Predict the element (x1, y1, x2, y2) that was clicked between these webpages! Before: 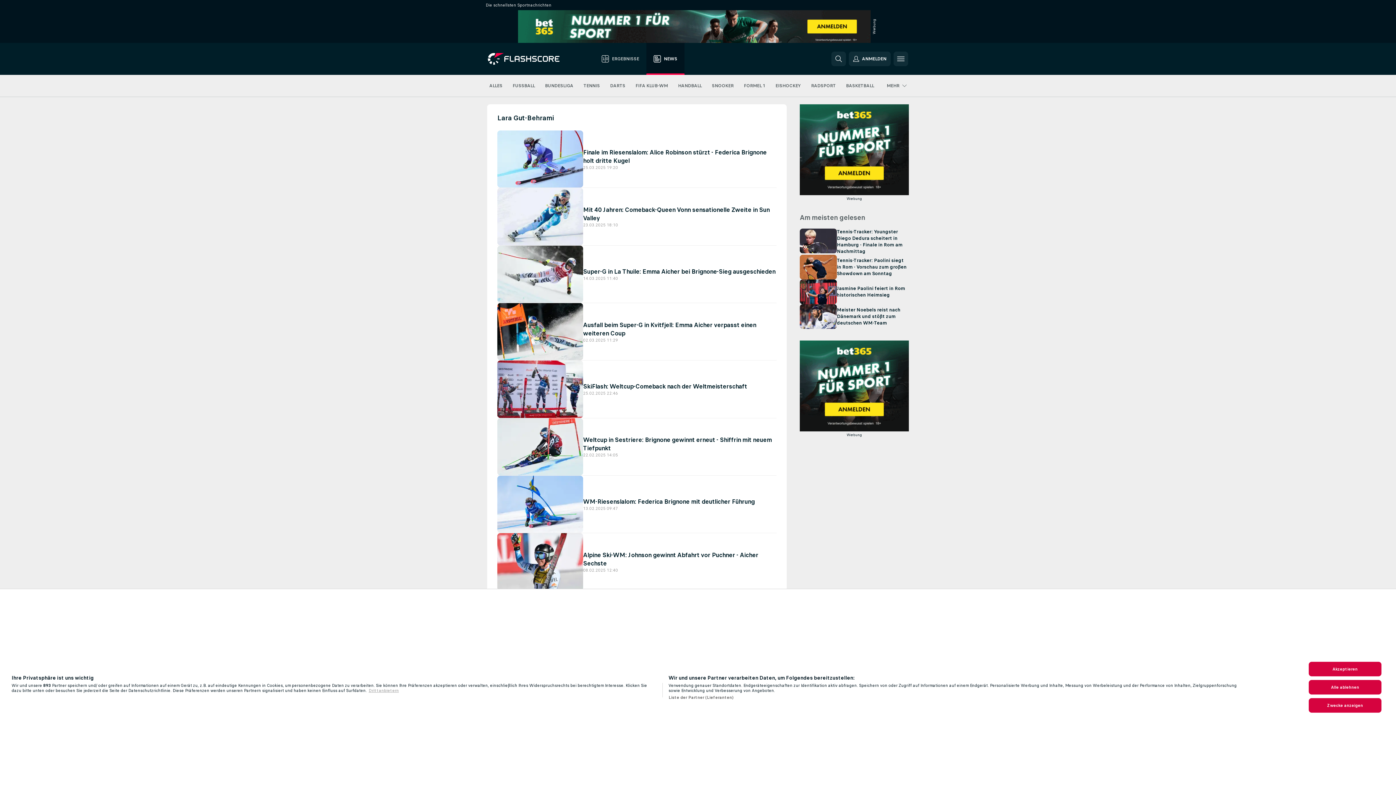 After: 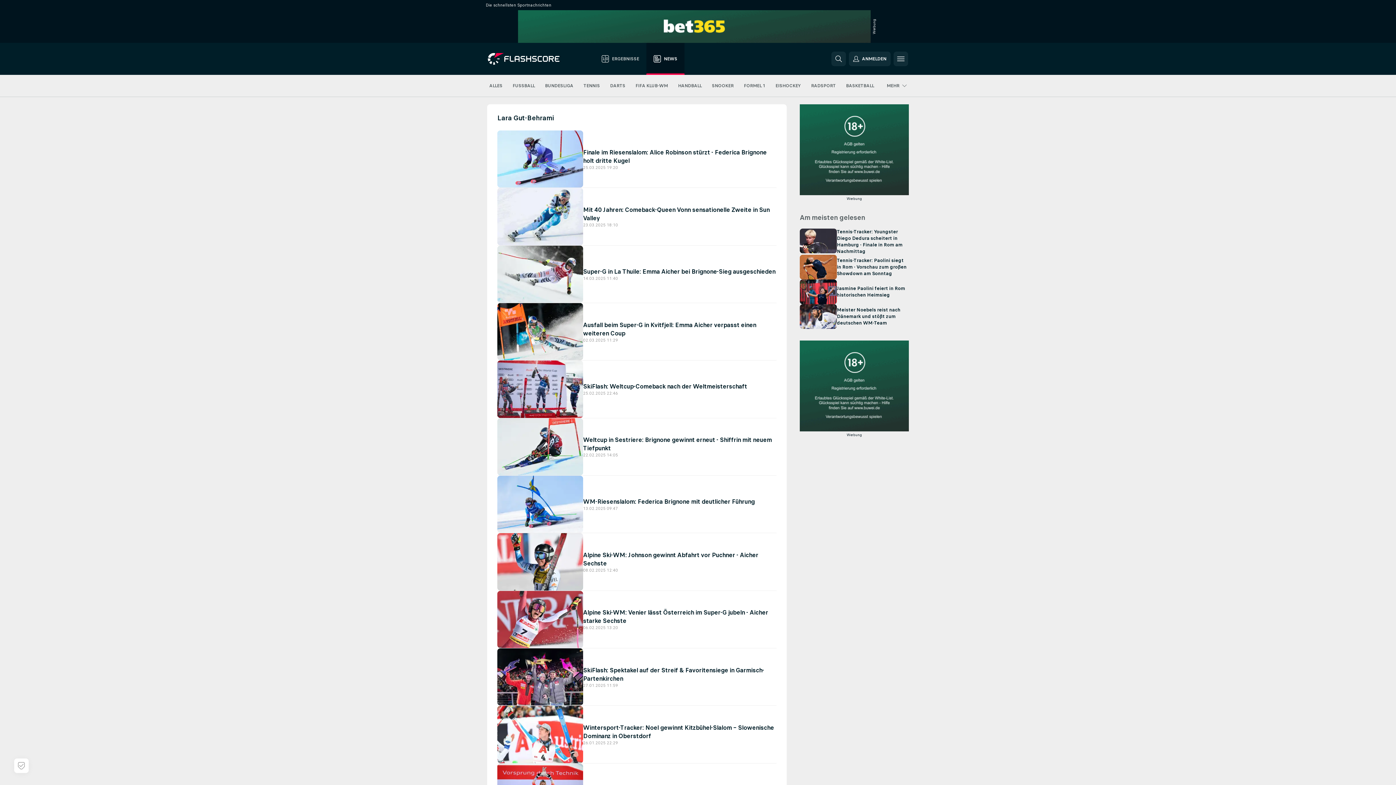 Action: label: Akzeptieren bbox: (1309, 662, 1381, 676)